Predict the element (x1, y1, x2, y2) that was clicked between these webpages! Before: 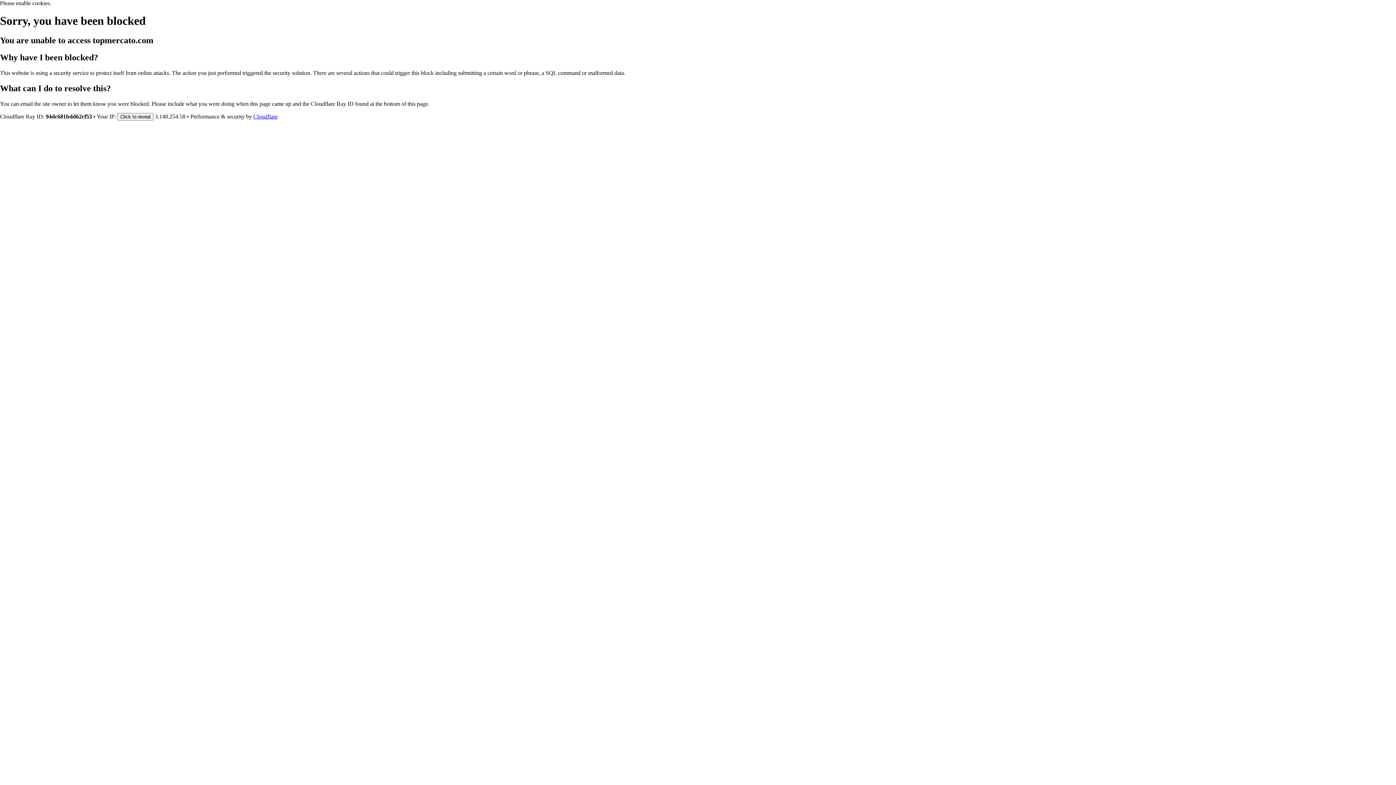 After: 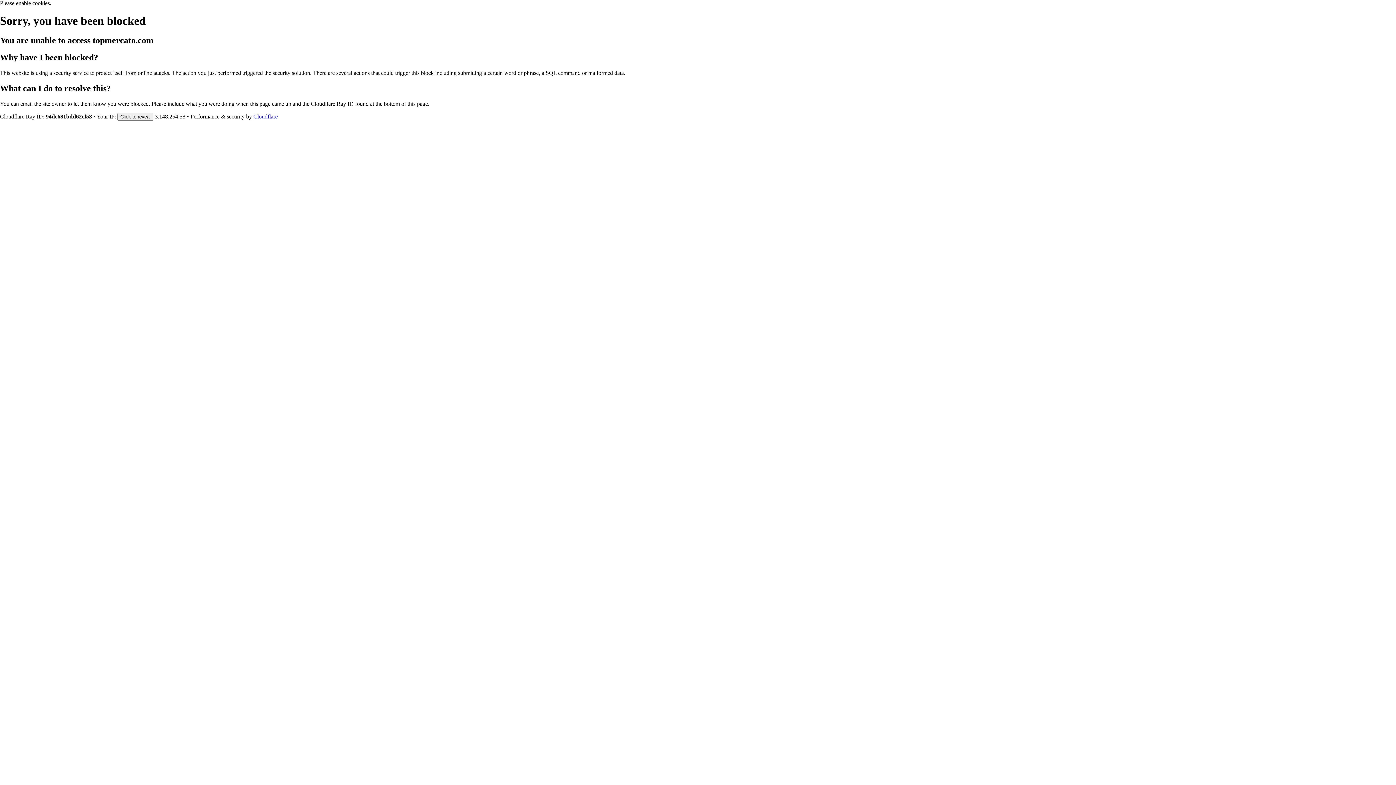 Action: label: Cloudflare bbox: (253, 113, 277, 119)